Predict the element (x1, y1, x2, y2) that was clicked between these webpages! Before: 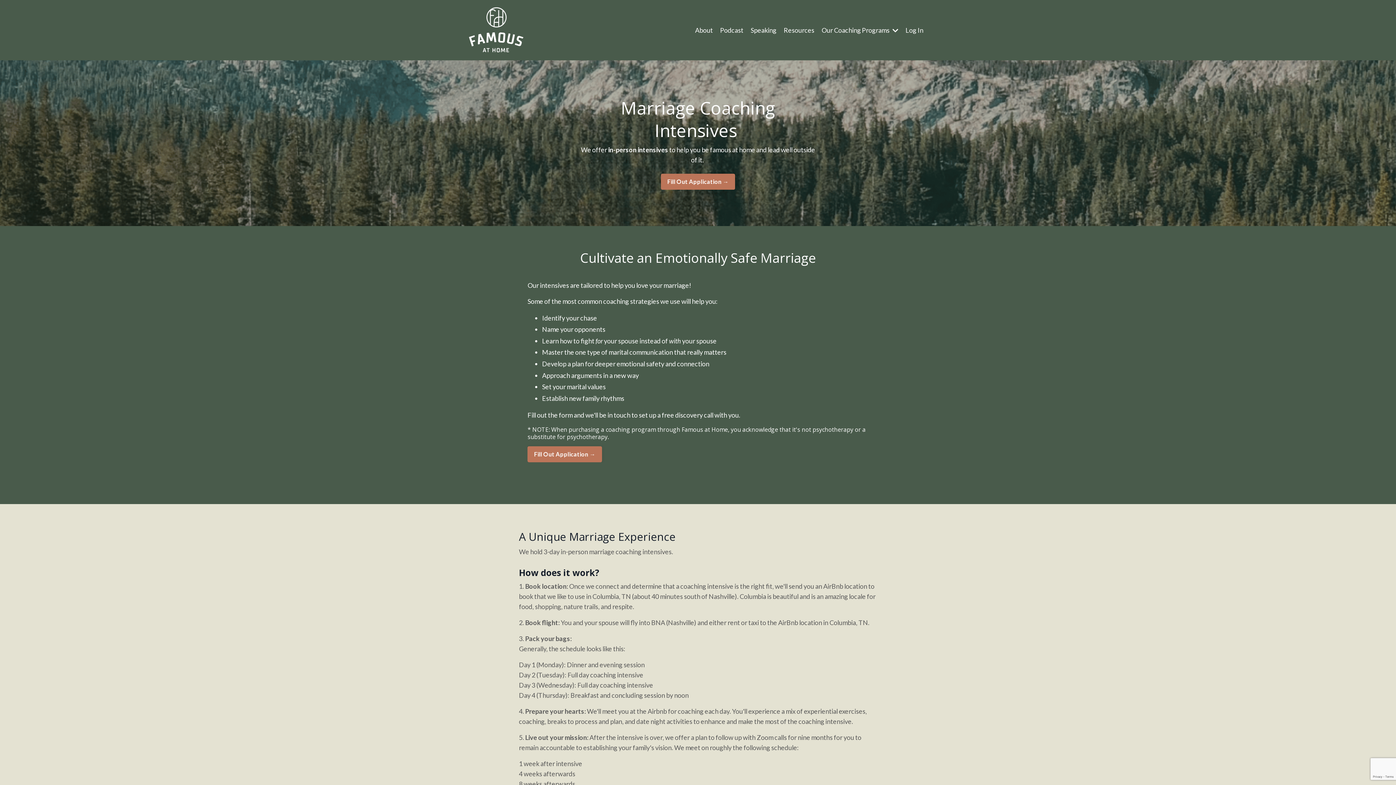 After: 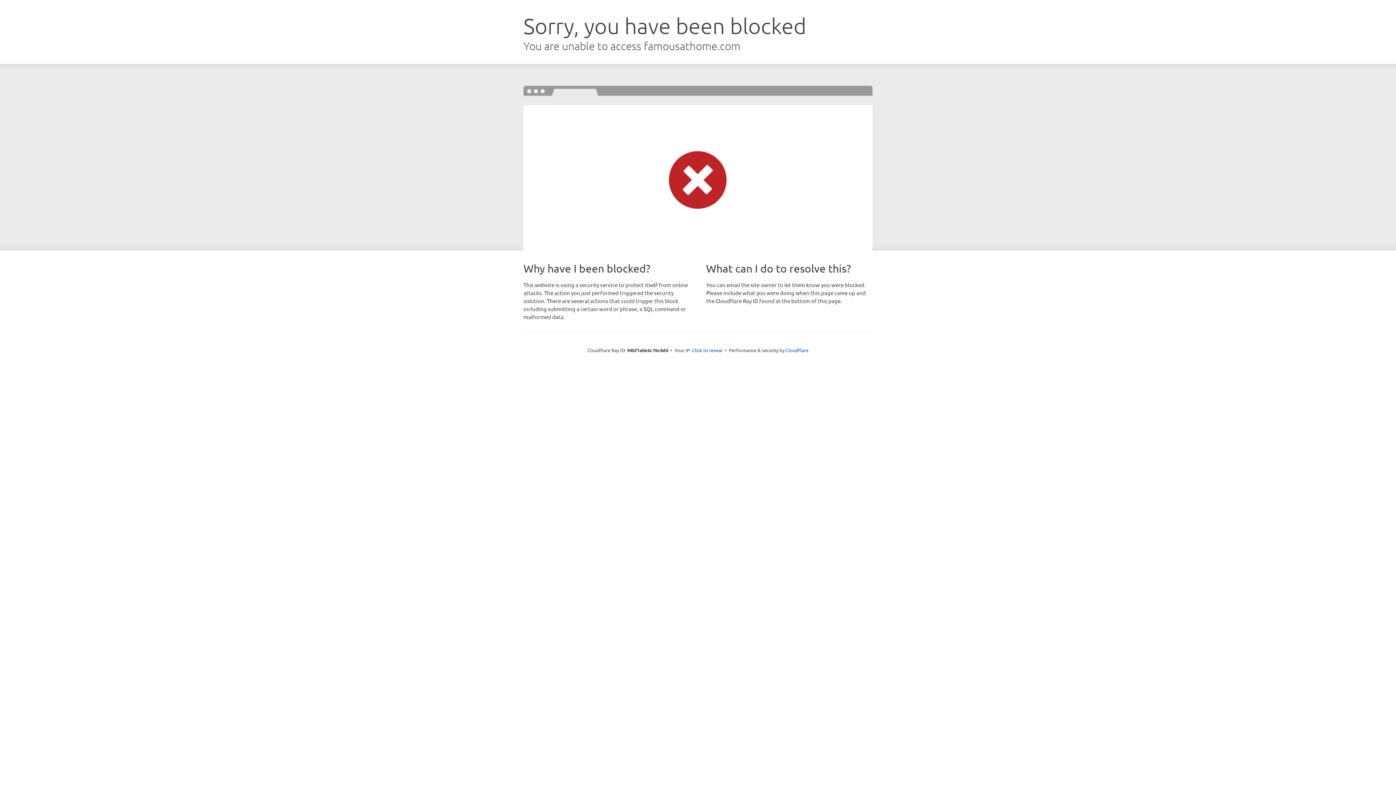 Action: label: Log In bbox: (905, 26, 923, 34)